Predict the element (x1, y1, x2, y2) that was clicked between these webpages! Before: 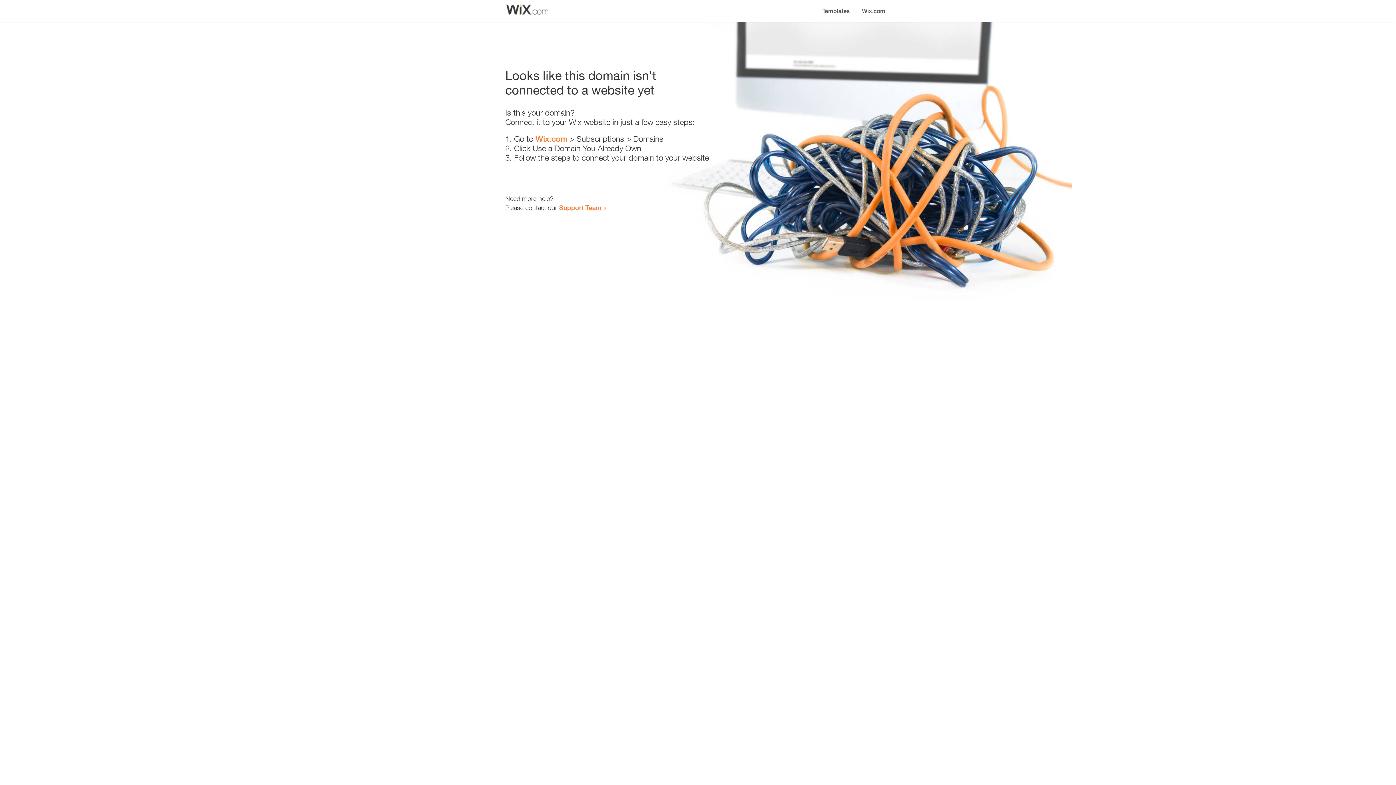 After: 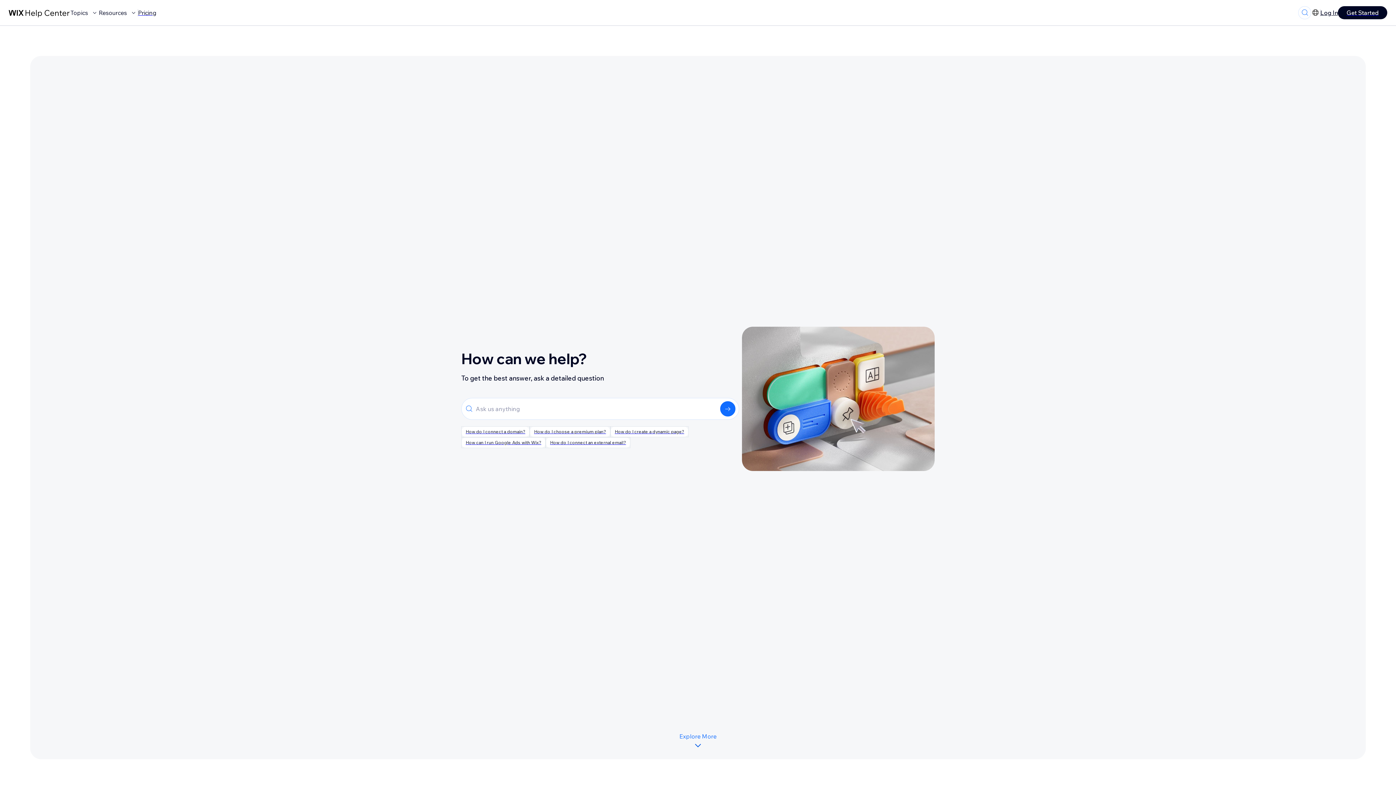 Action: label: Support Team bbox: (559, 203, 601, 211)